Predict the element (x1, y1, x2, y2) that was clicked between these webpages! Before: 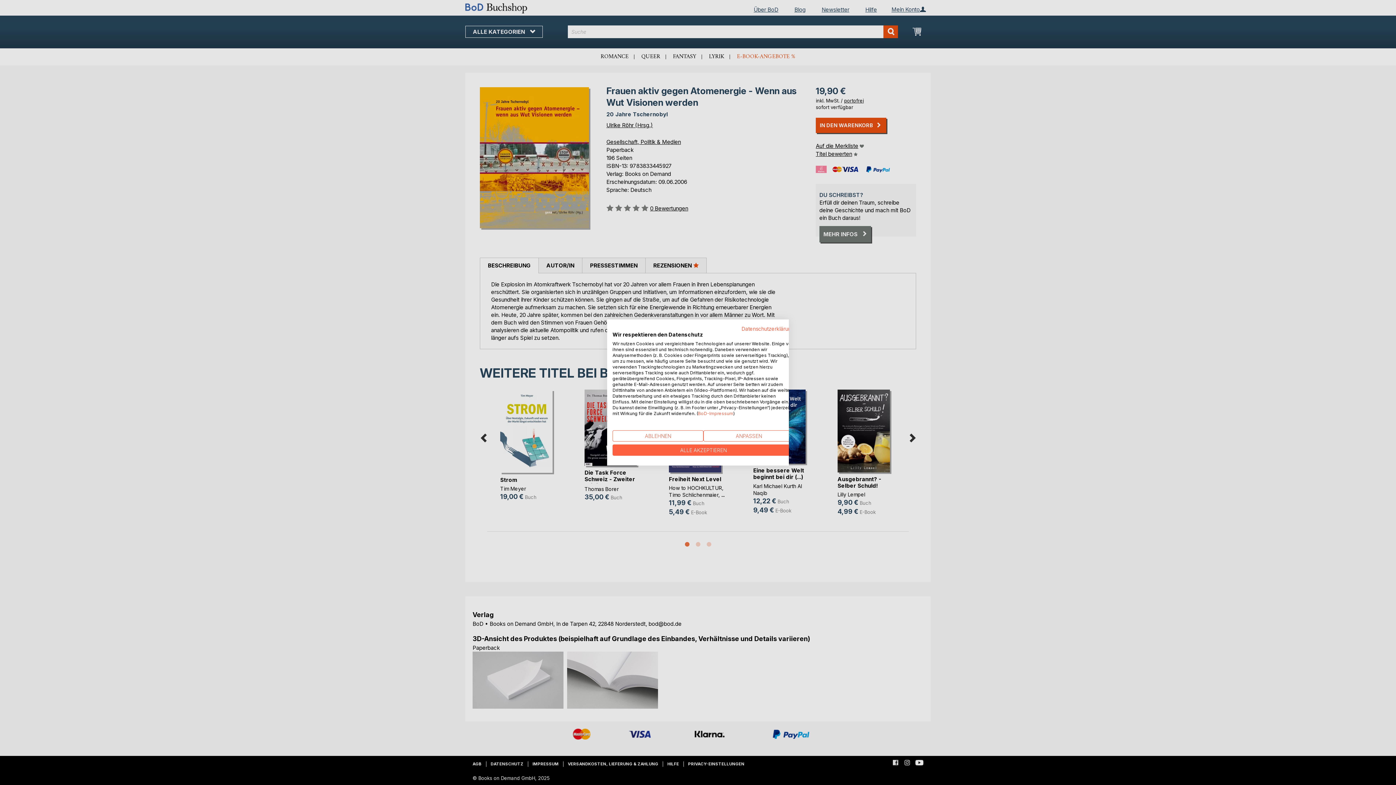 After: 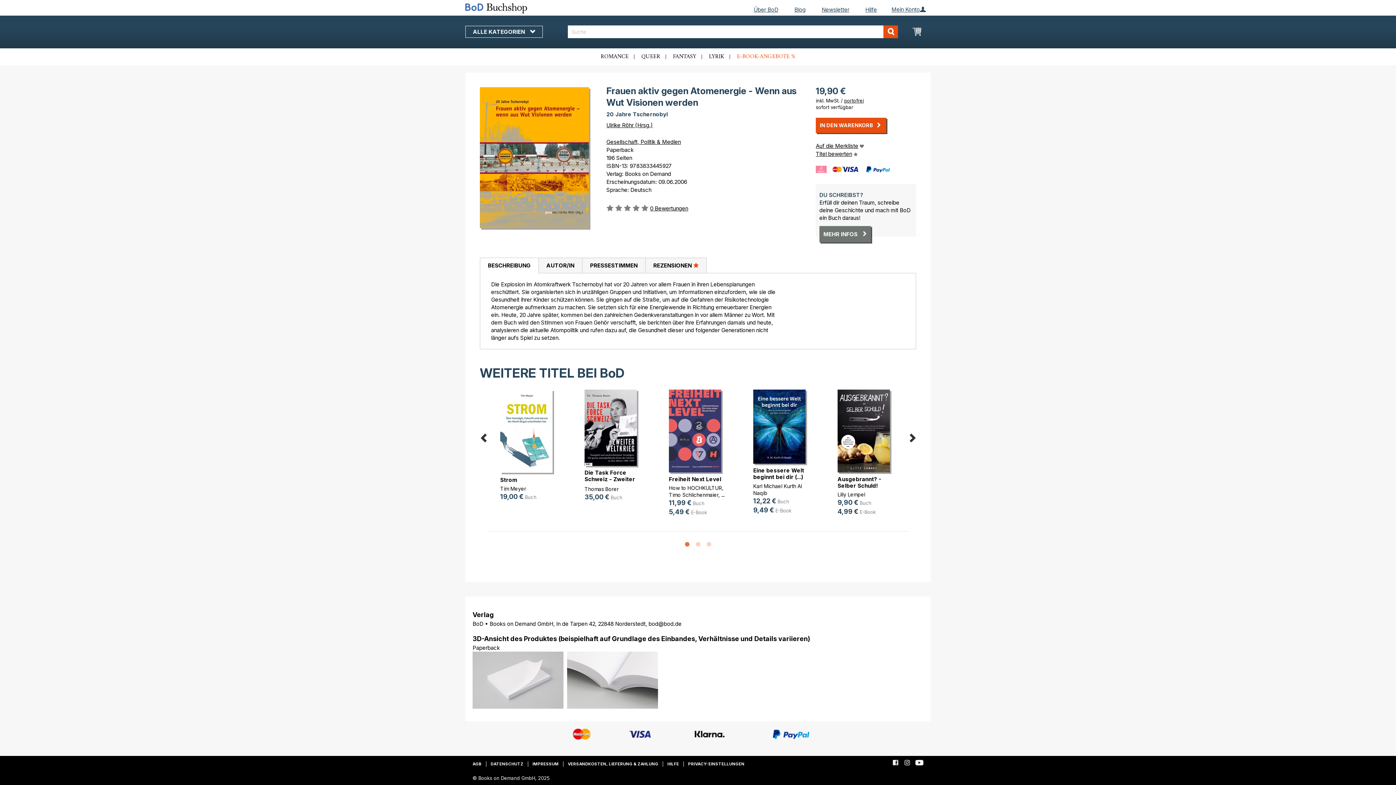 Action: label: Alle verweigern cookies bbox: (612, 430, 703, 441)